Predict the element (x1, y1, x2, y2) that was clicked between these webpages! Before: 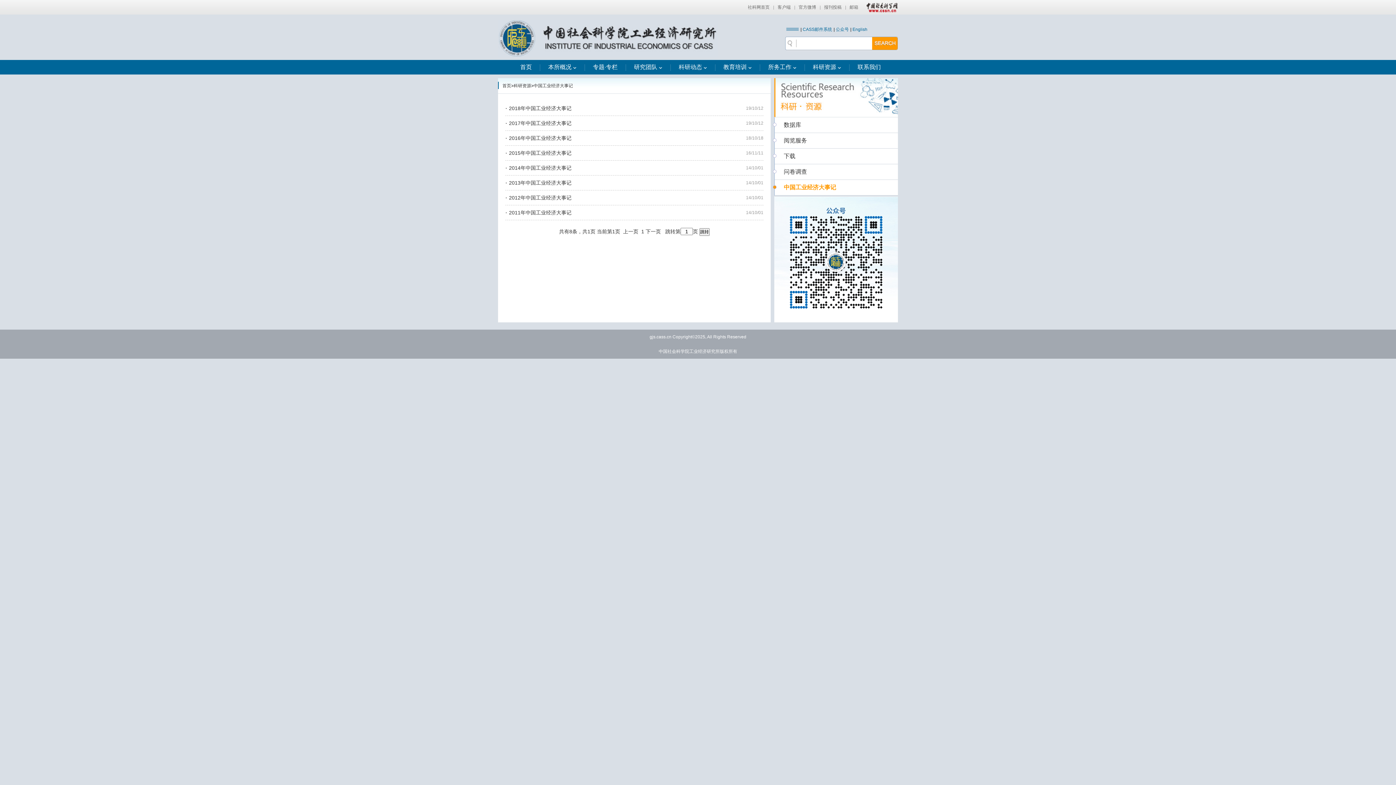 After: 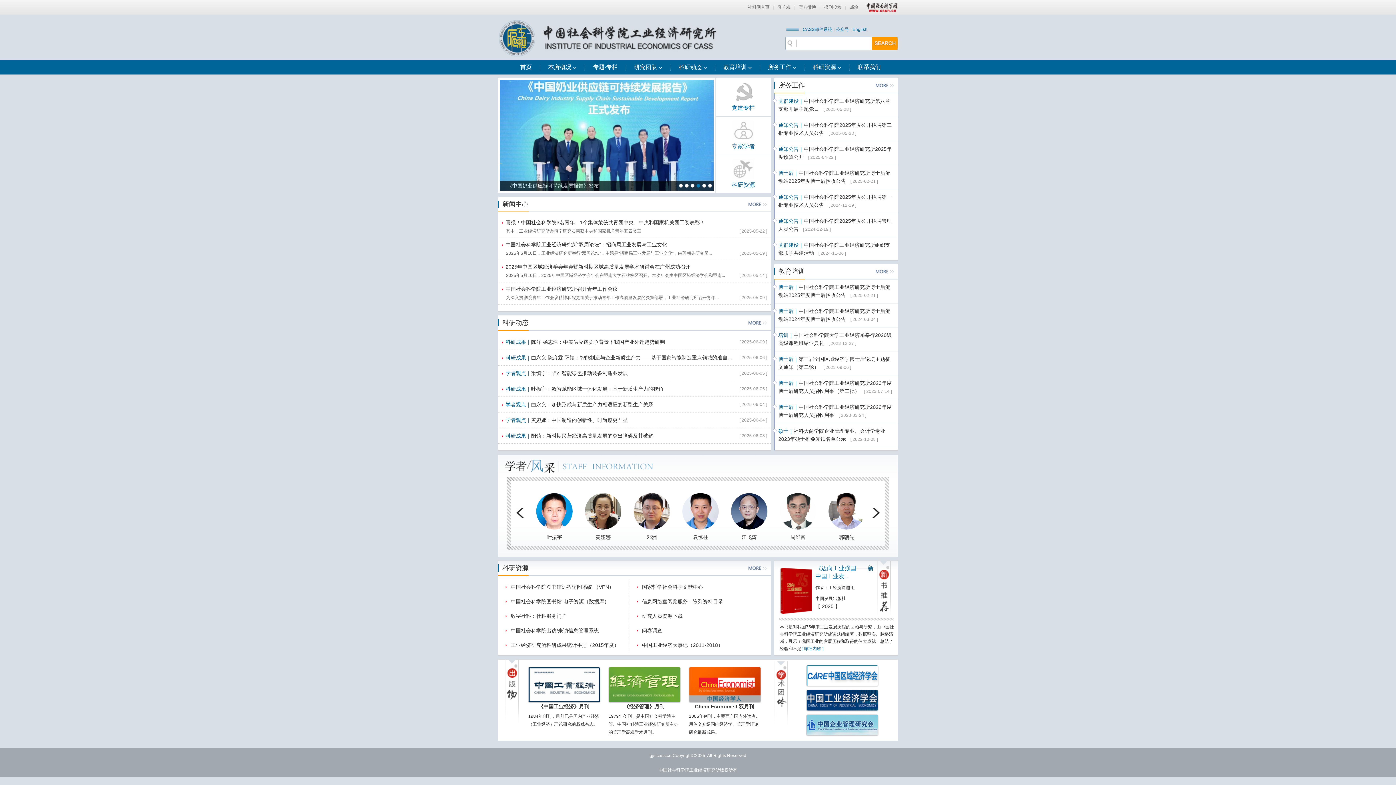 Action: label: 首页 bbox: (512, 60, 539, 74)